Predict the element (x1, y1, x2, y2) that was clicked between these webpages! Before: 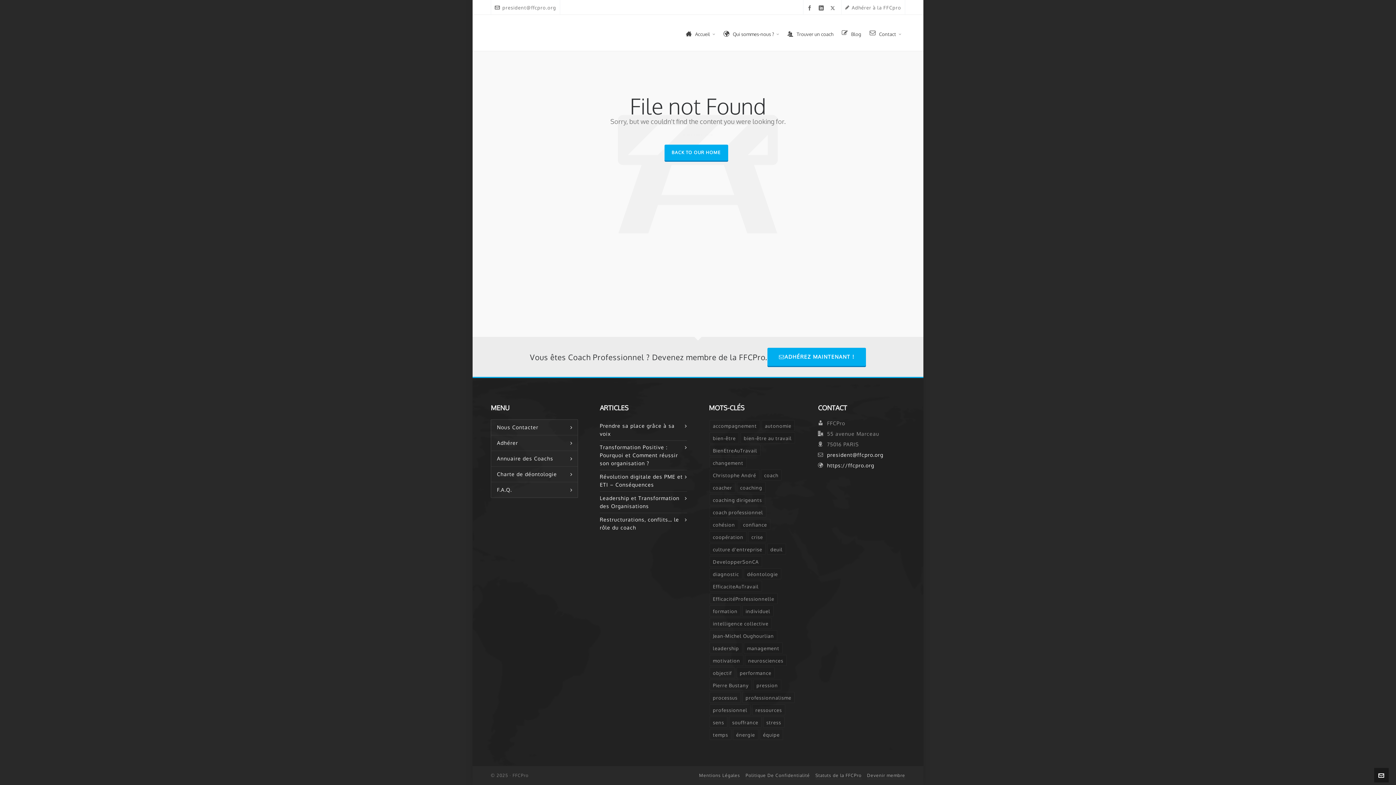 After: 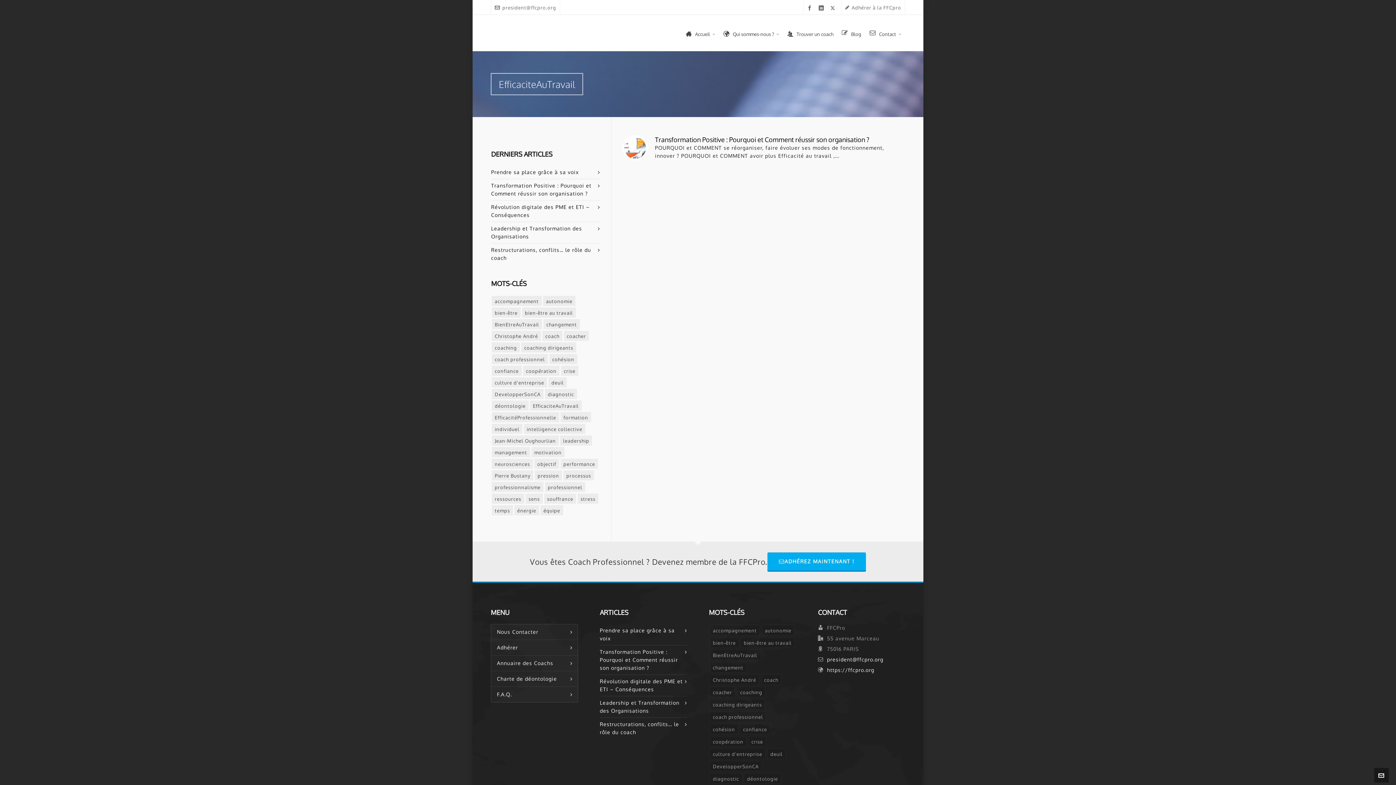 Action: bbox: (709, 581, 762, 592) label: EfficaciteAuTravail (1 élément)